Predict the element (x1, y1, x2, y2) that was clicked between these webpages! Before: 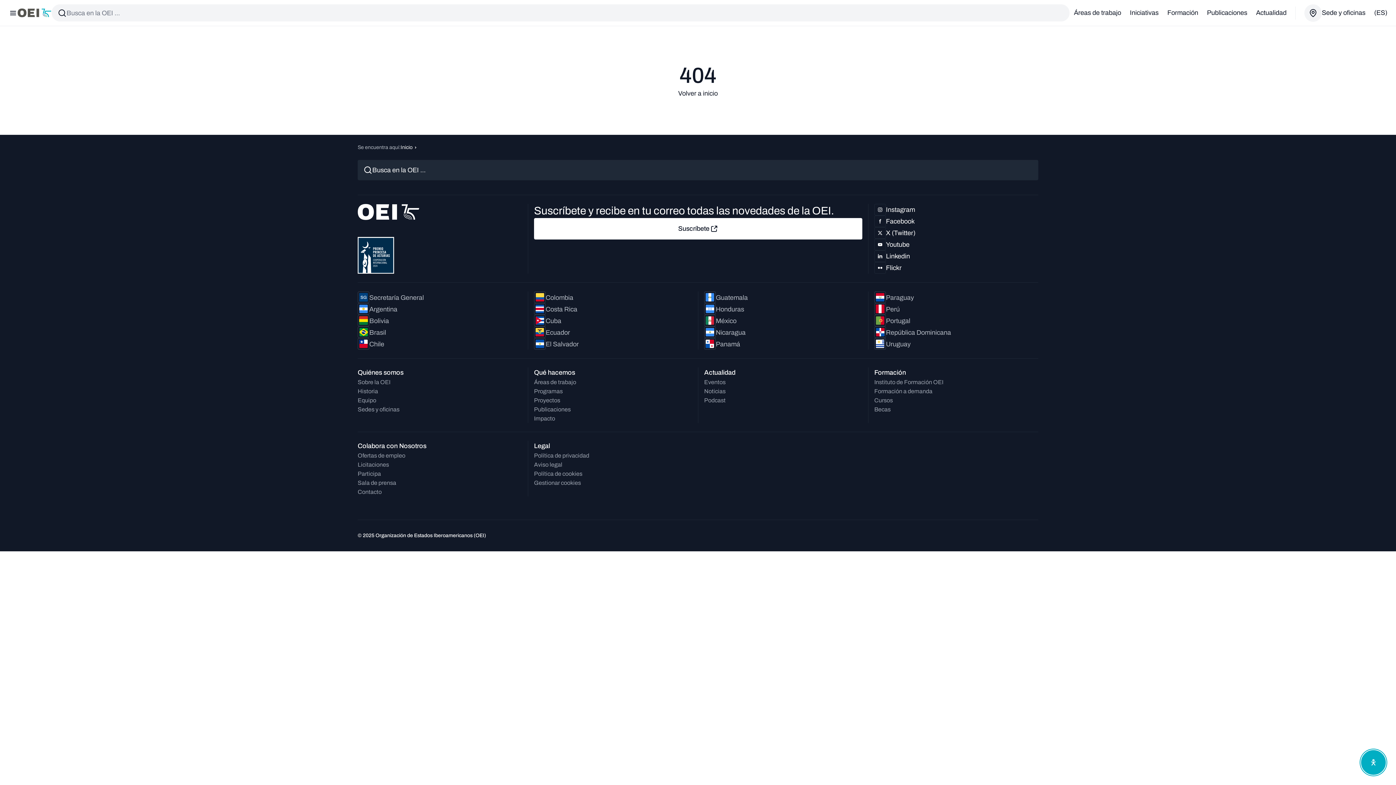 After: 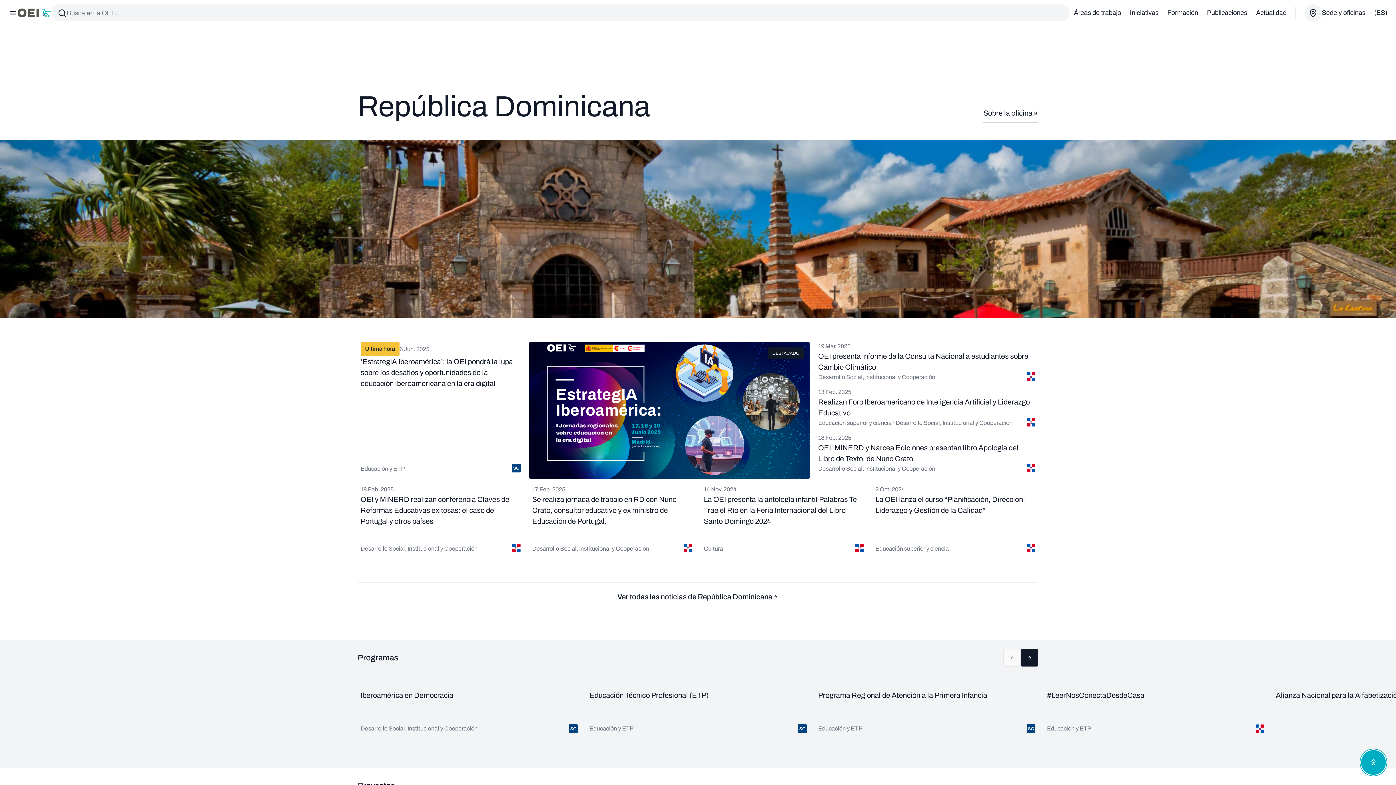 Action: label: República Dominicana bbox: (874, 326, 951, 338)